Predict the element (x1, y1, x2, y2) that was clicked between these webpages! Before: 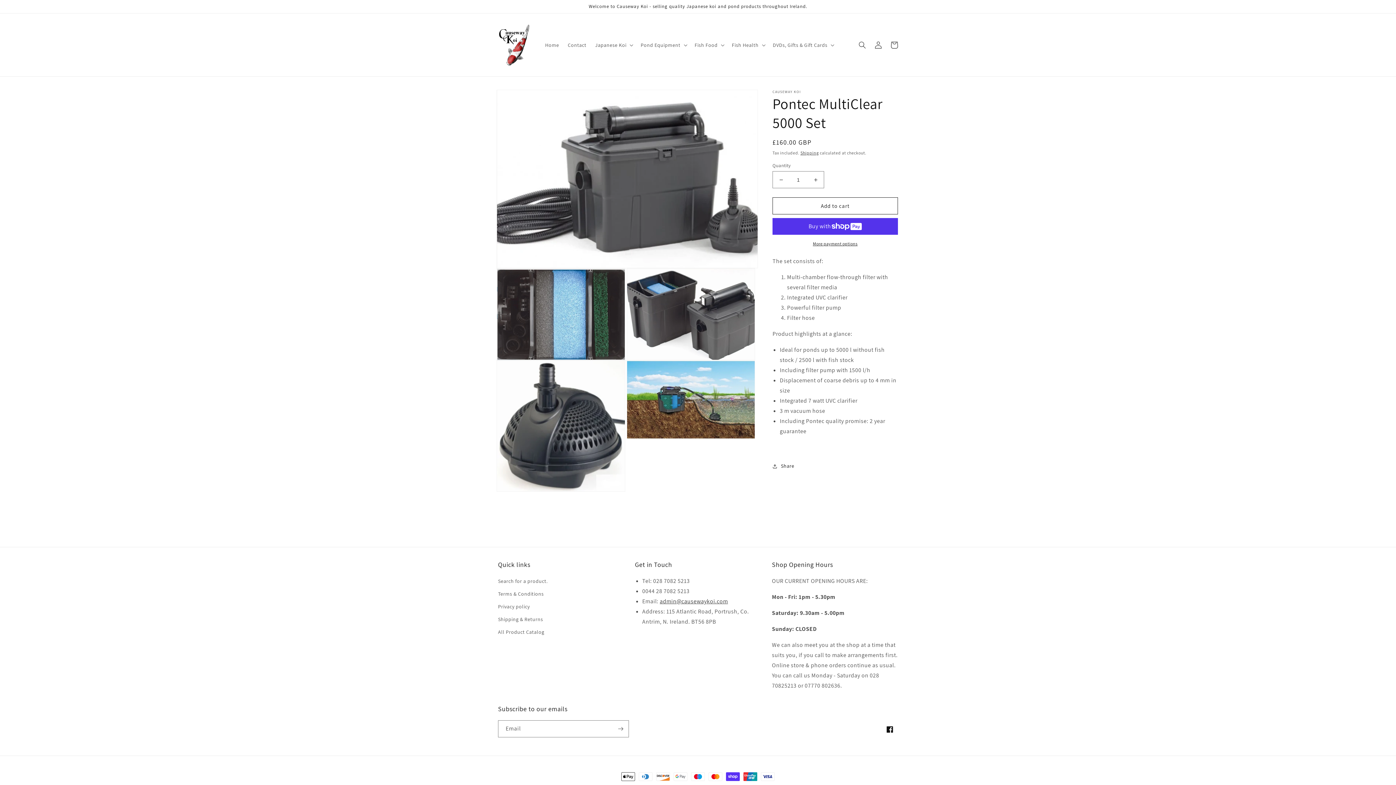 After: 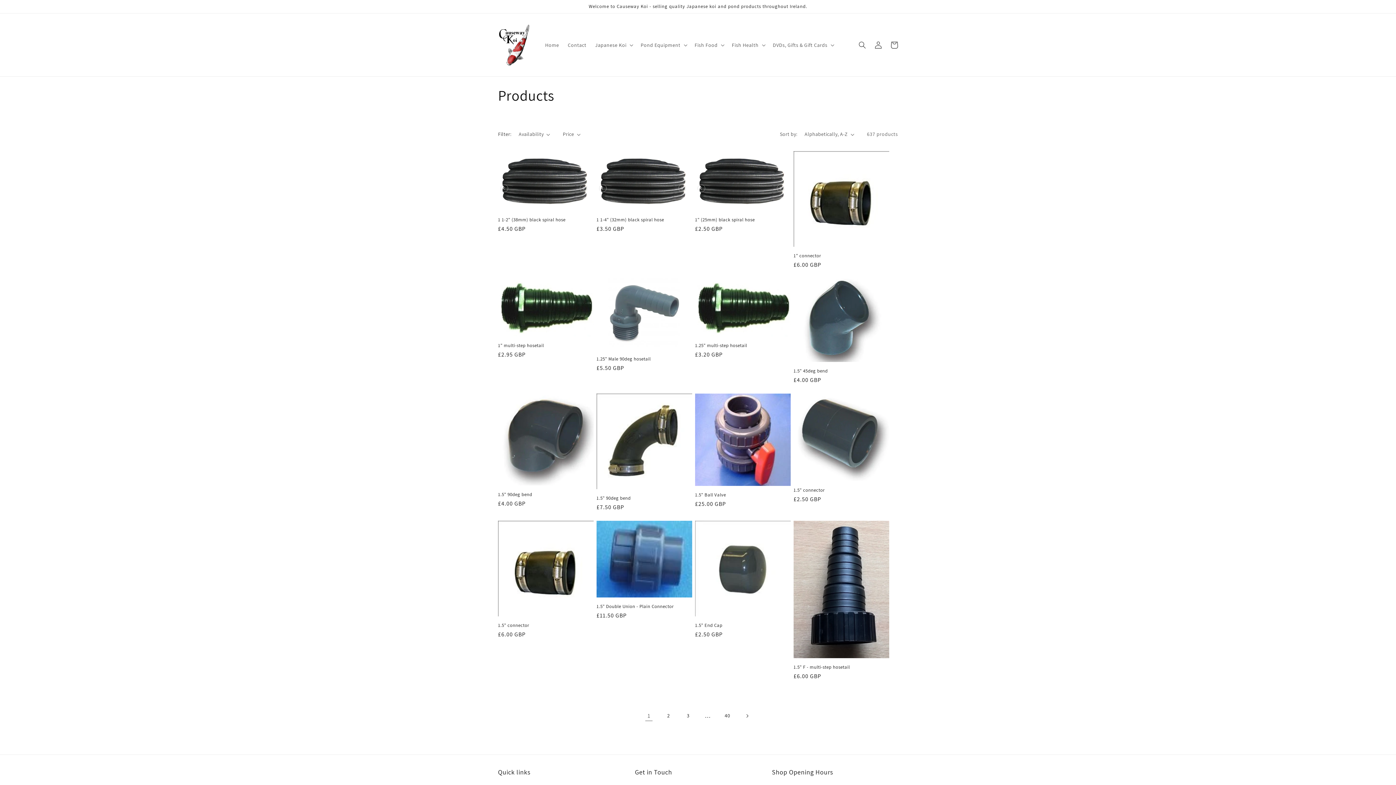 Action: bbox: (498, 626, 544, 638) label: All Product Catalog